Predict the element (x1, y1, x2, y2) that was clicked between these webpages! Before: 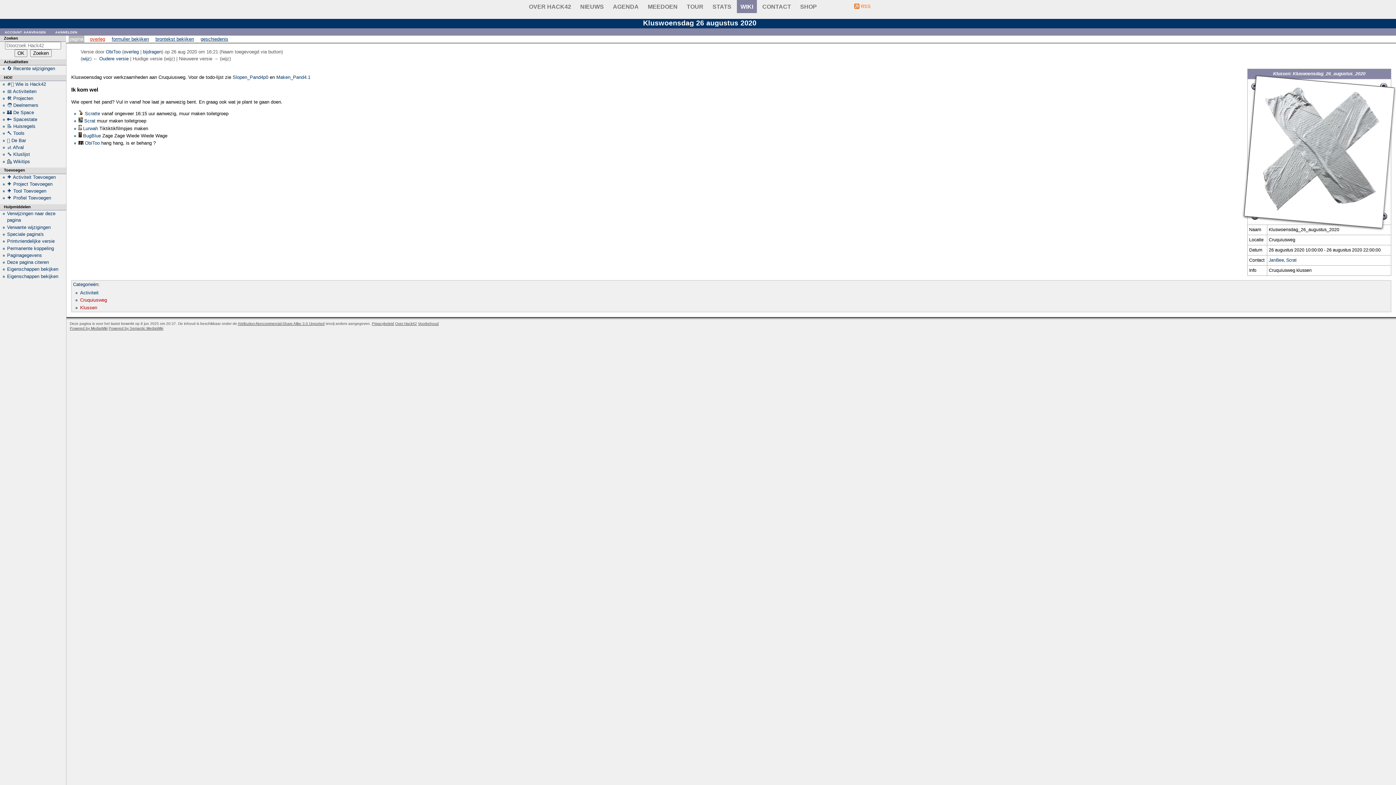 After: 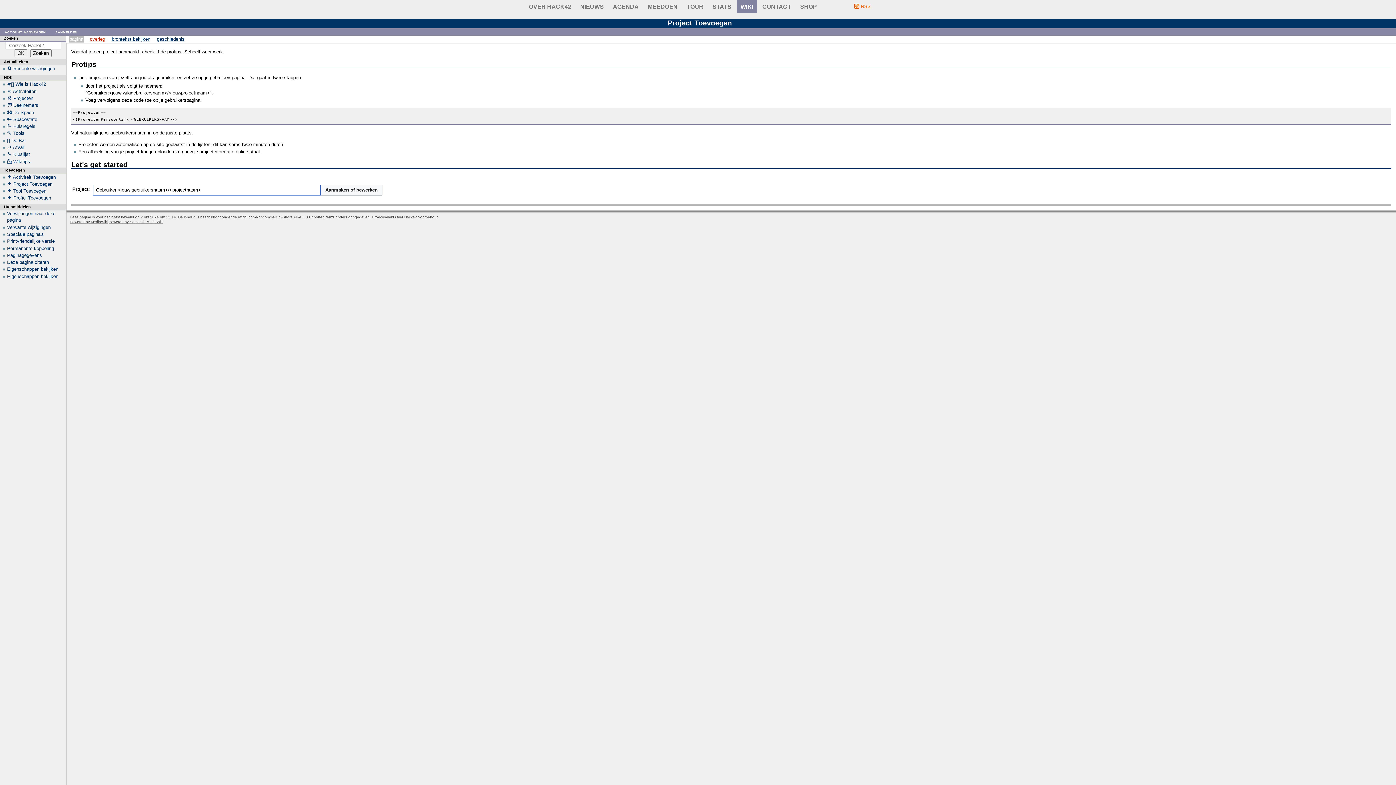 Action: bbox: (7, 181, 52, 186) label: ➕ Project Toevoegen